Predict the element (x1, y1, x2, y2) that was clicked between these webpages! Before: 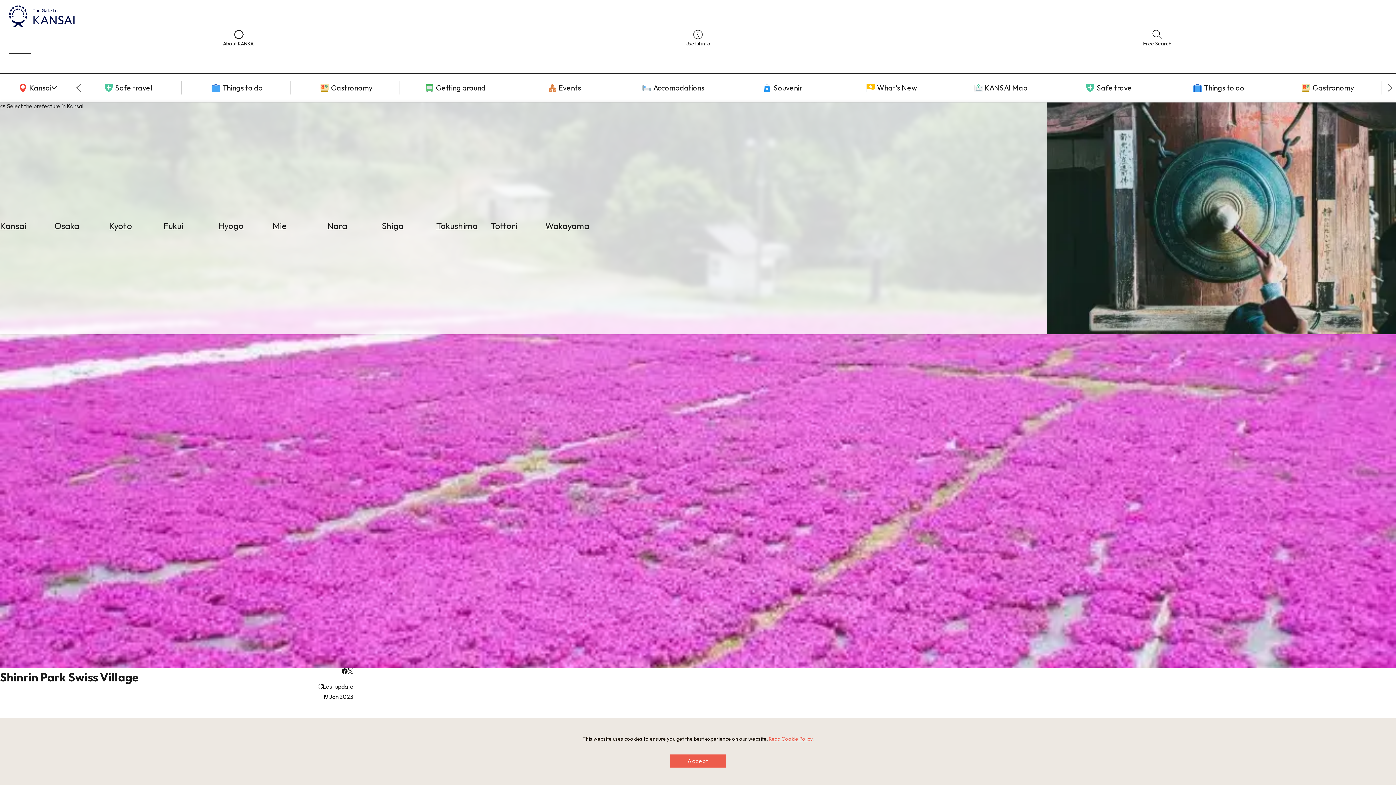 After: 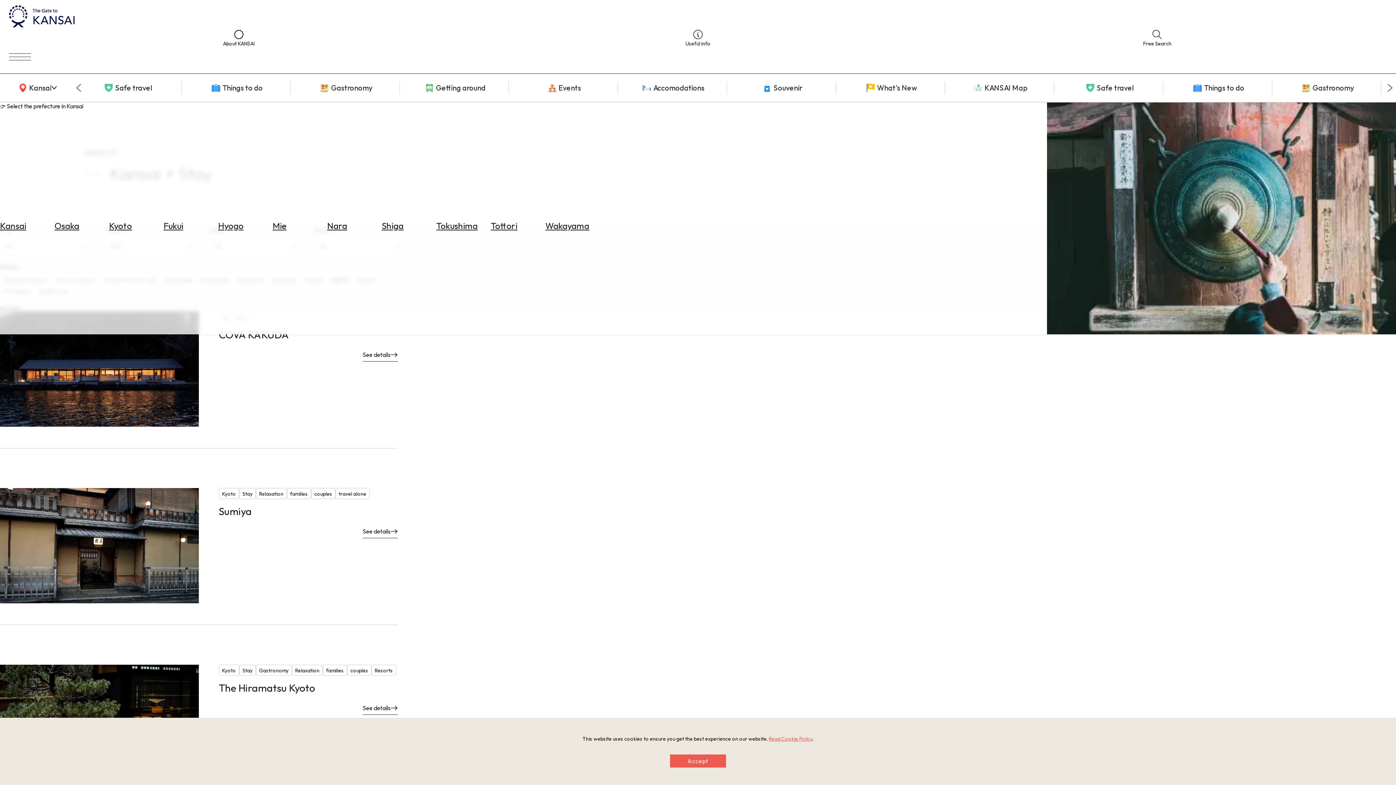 Action: bbox: (618, 81, 726, 94) label: Accomodations